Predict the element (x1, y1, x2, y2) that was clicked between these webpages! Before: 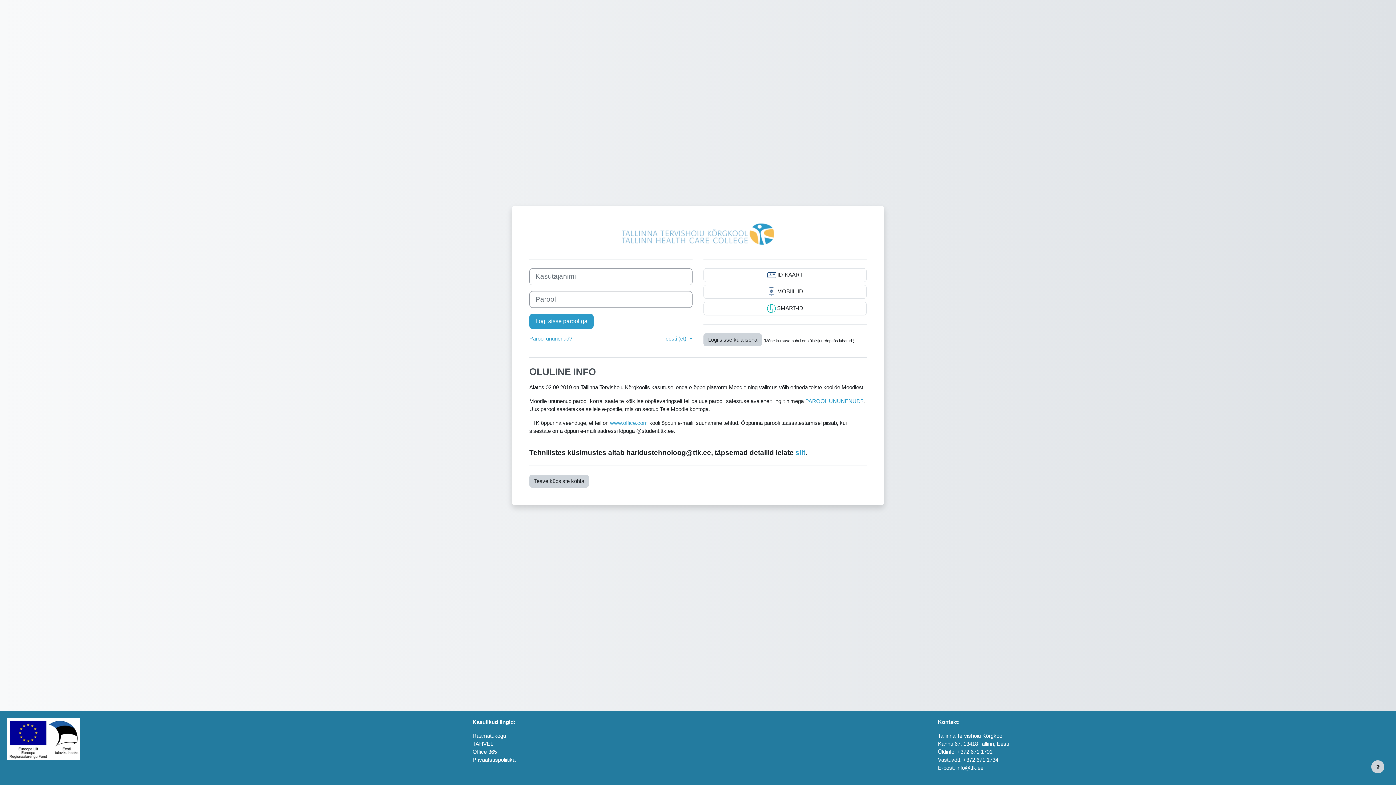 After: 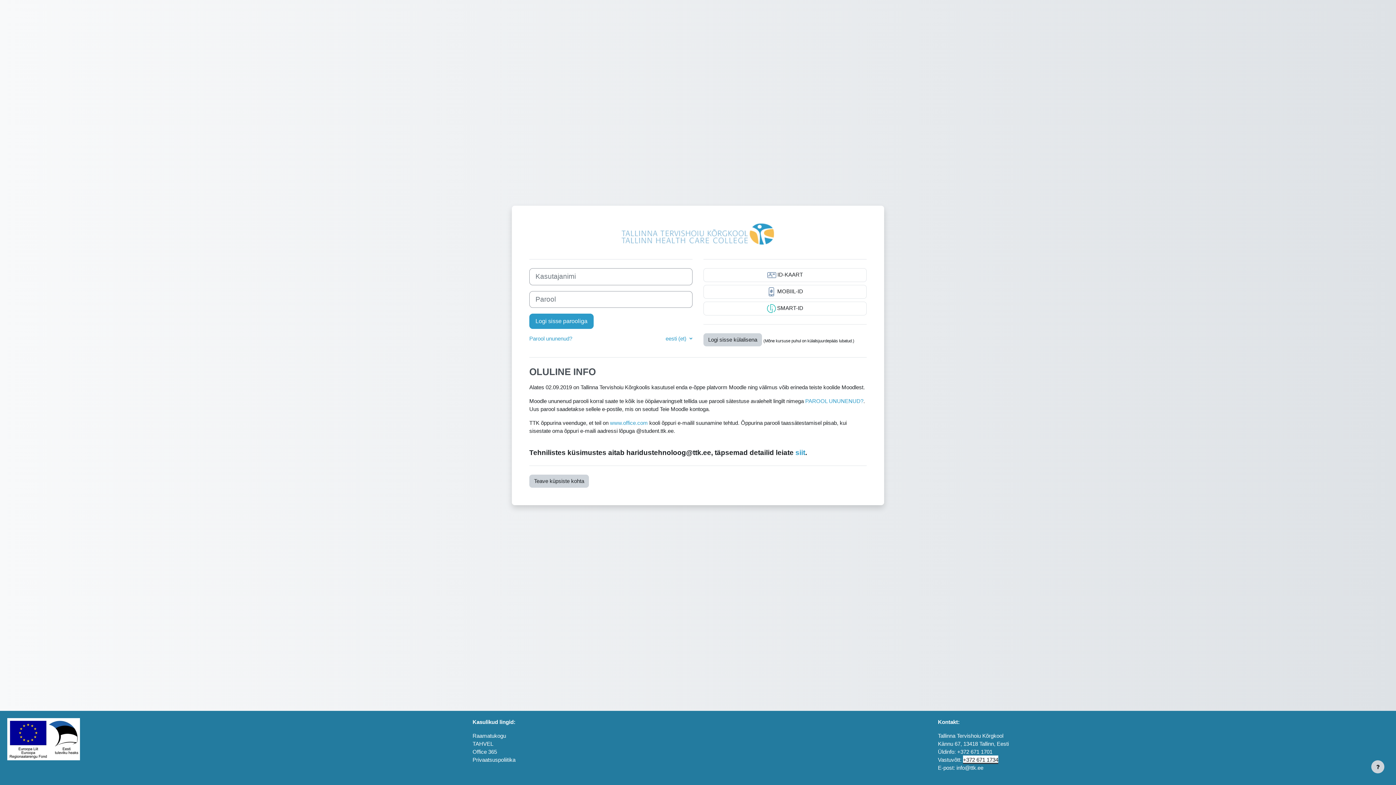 Action: bbox: (963, 757, 998, 763) label: +372 671 1734